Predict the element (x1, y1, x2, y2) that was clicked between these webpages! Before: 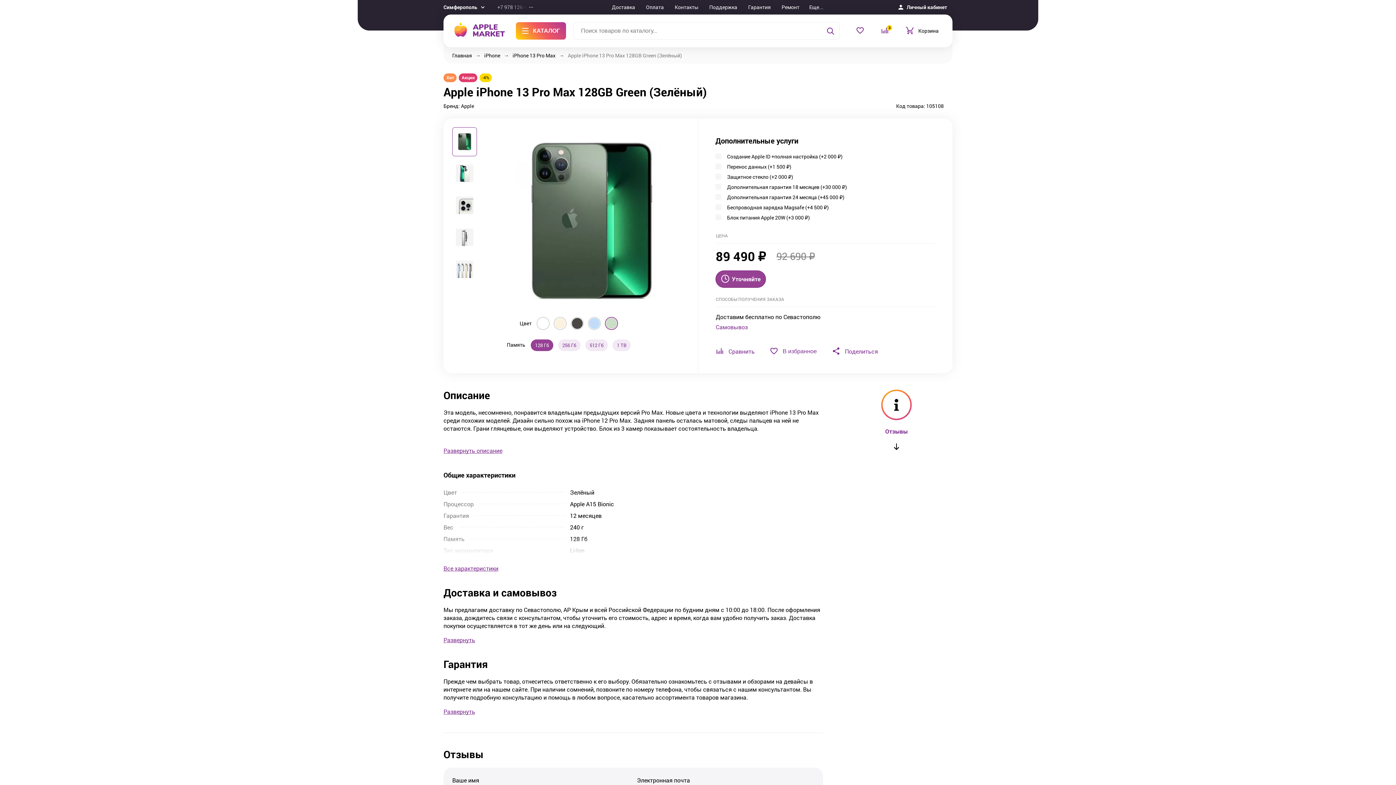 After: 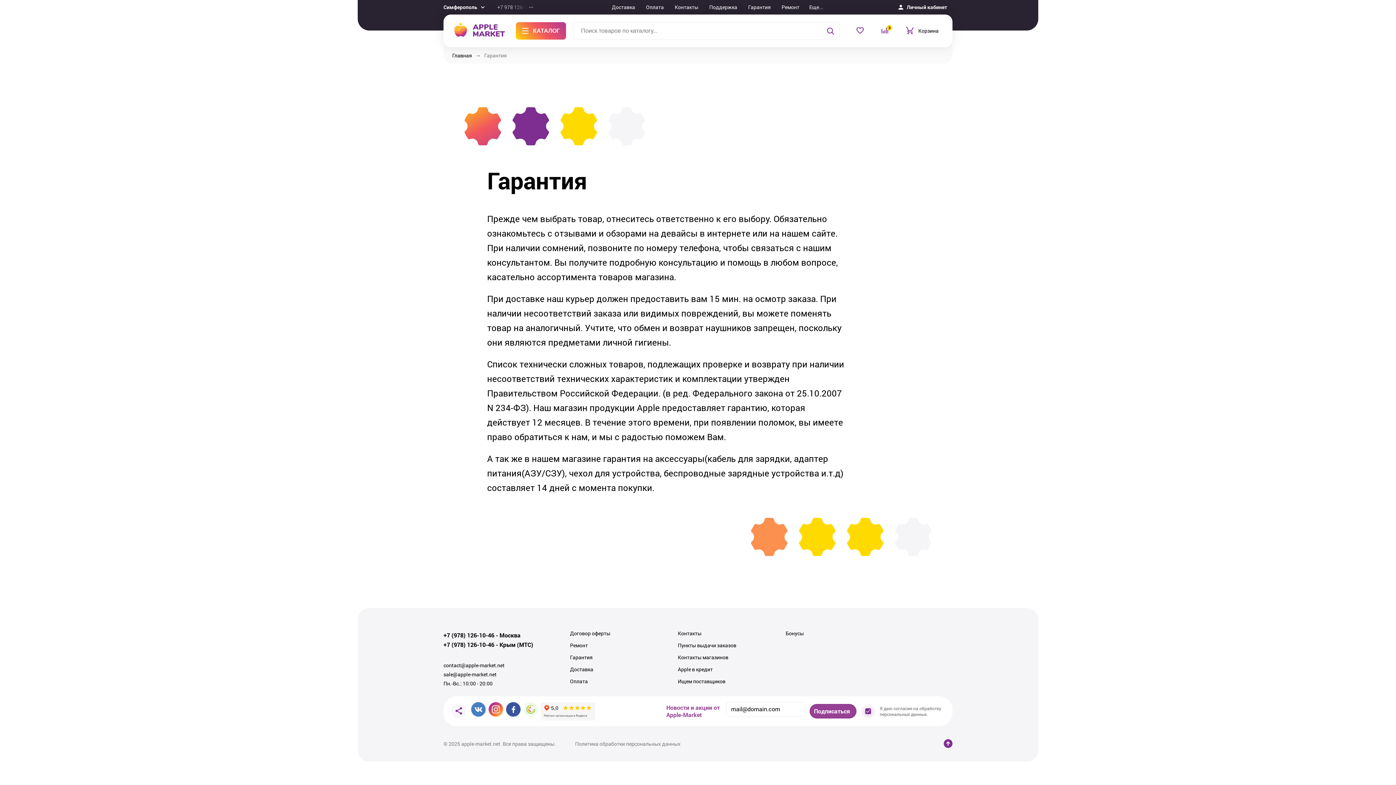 Action: label: Гарантия bbox: (748, 0, 770, 14)